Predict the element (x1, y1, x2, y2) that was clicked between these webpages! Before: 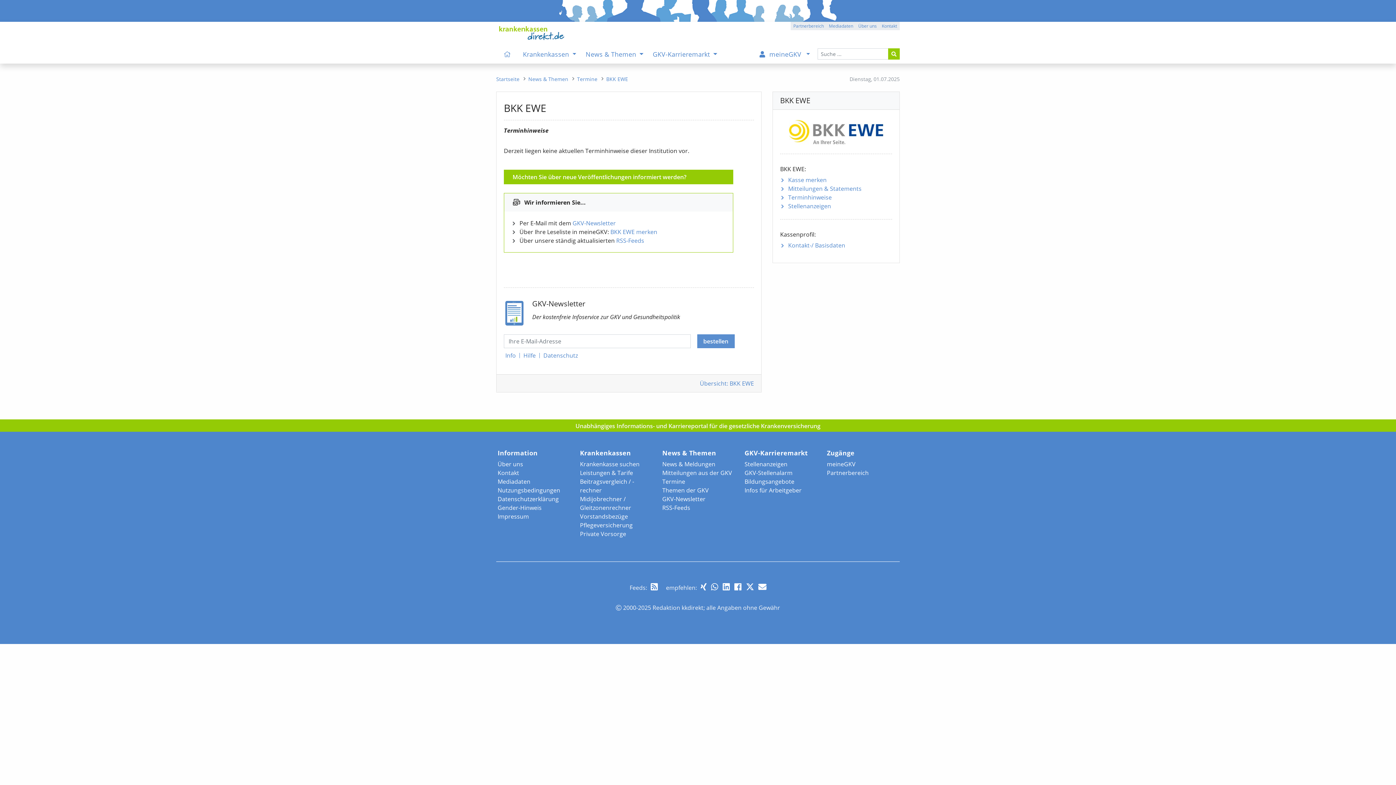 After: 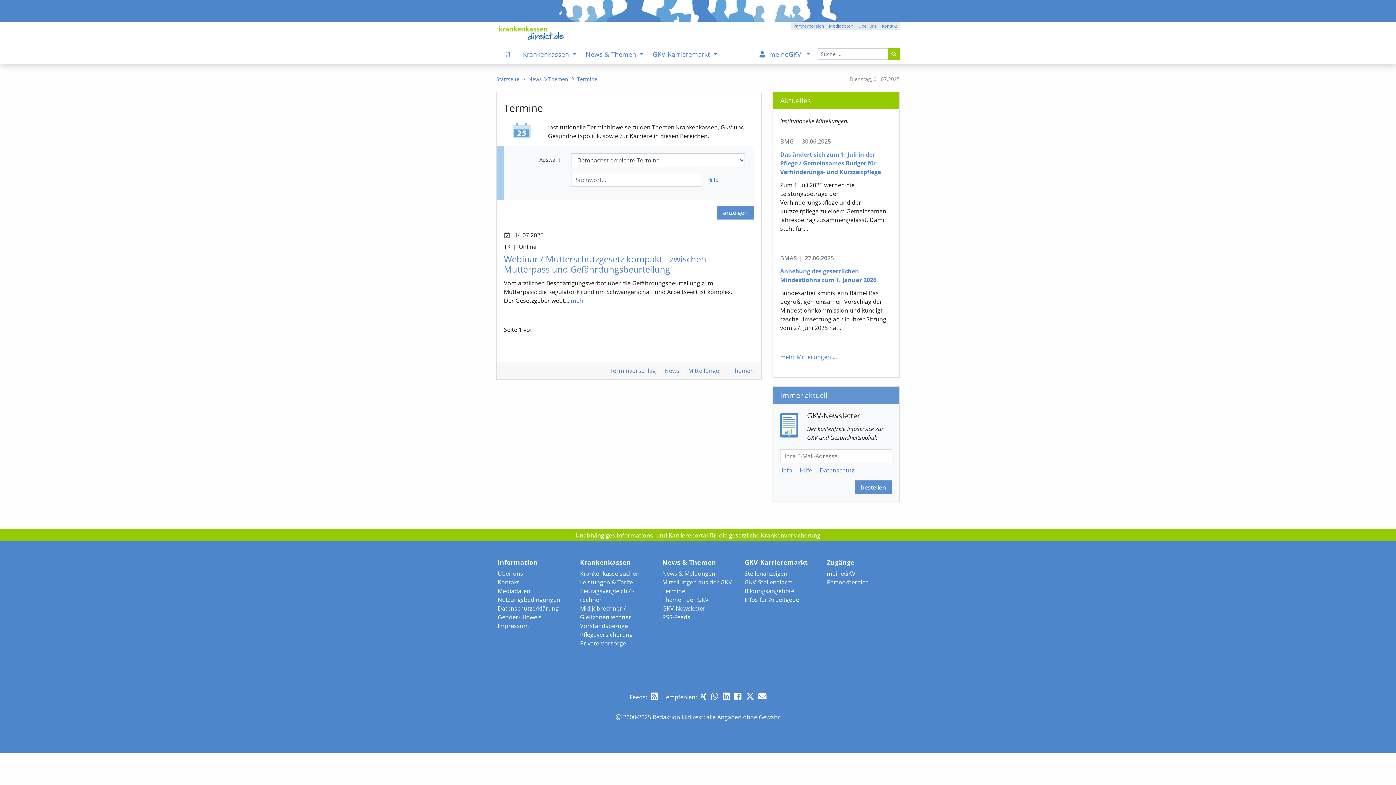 Action: bbox: (662, 477, 685, 485) label: Termine